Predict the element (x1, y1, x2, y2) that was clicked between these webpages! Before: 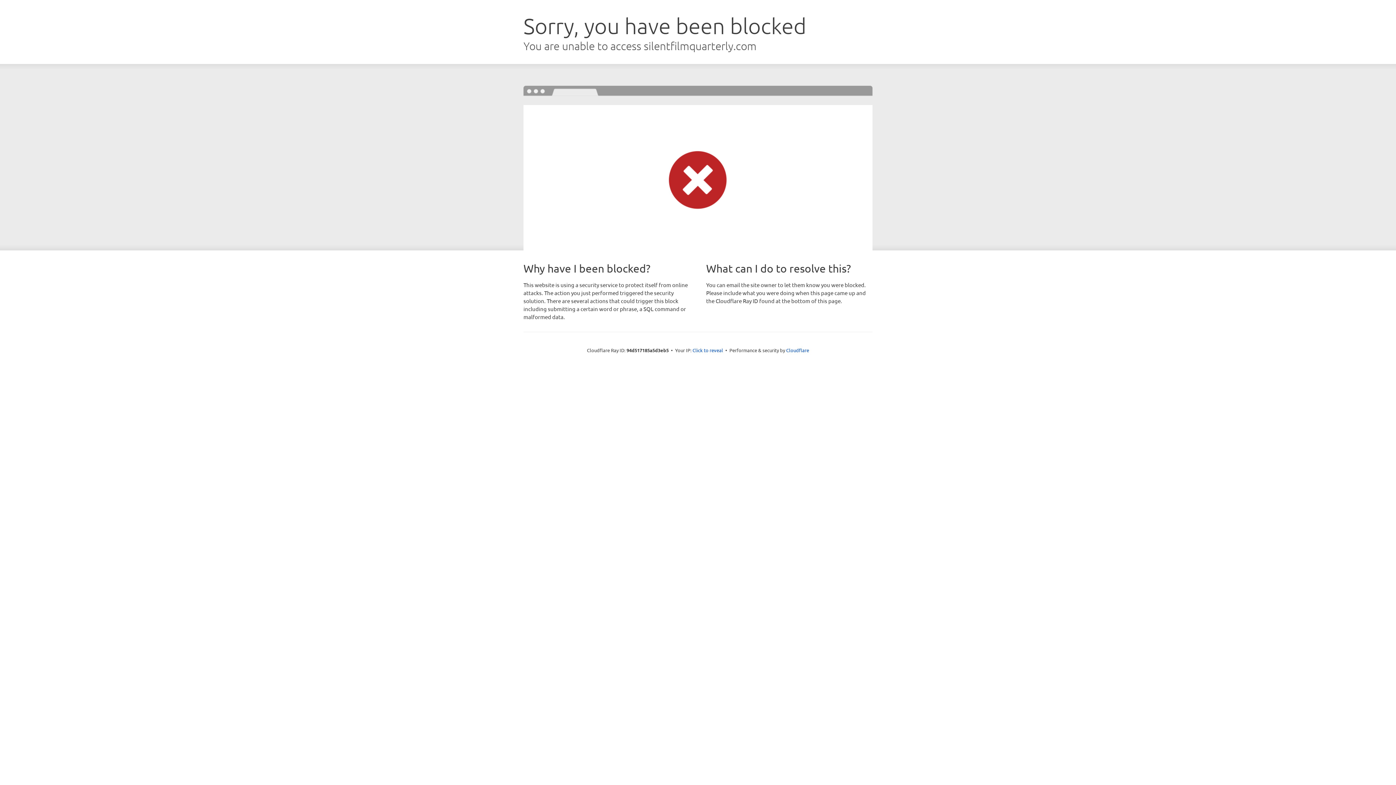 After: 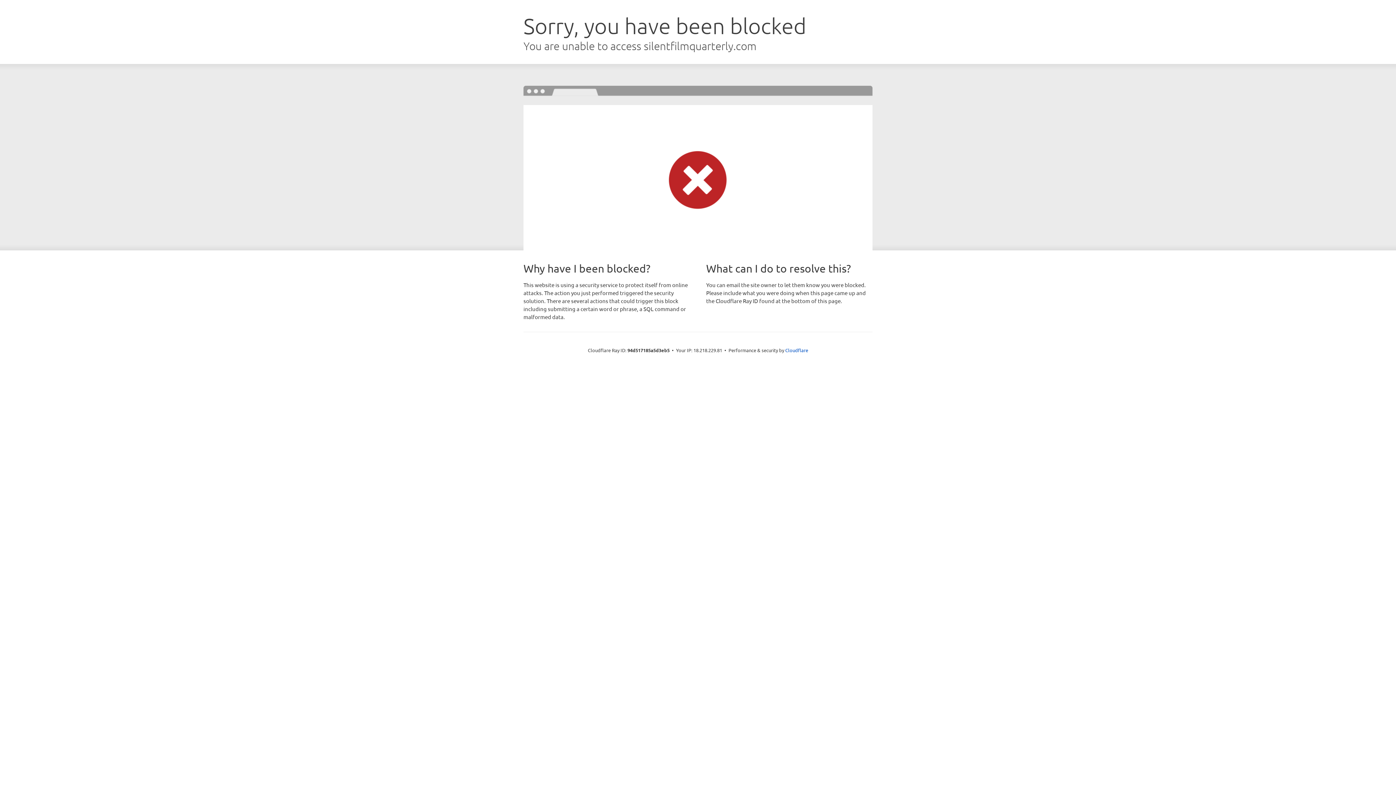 Action: bbox: (692, 346, 723, 353) label: Click to reveal